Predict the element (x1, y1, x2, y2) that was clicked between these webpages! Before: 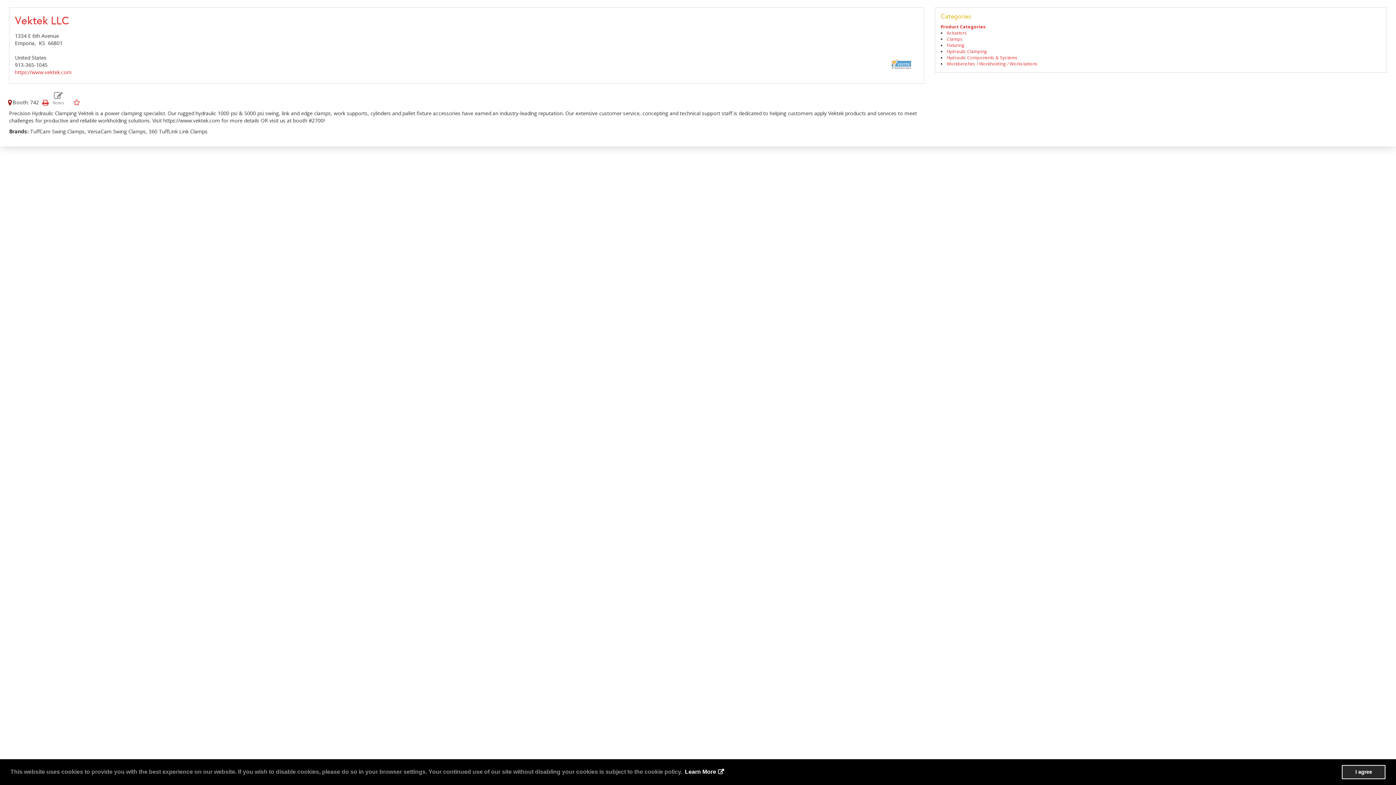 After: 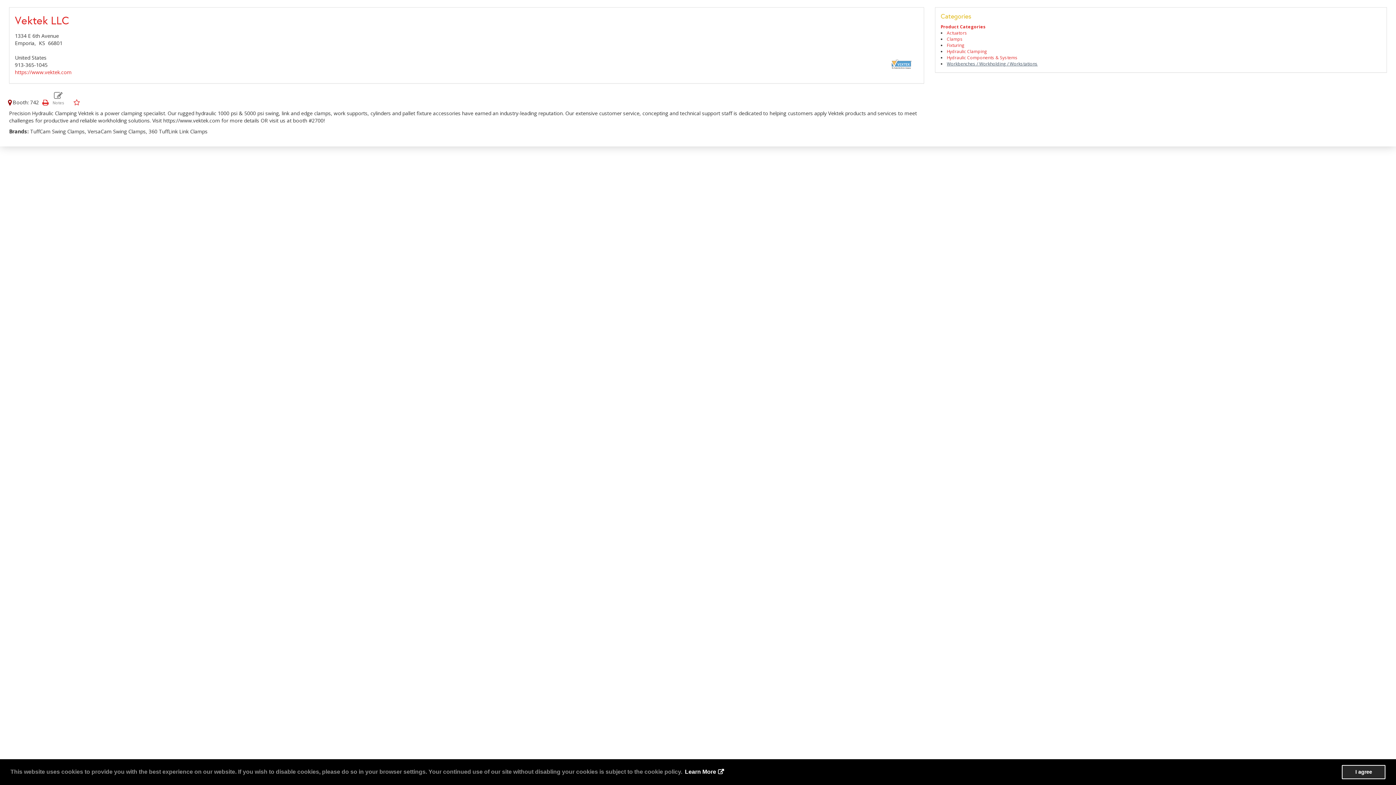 Action: bbox: (947, 60, 1038, 66) label: Workbenches / Workholding / Workstations